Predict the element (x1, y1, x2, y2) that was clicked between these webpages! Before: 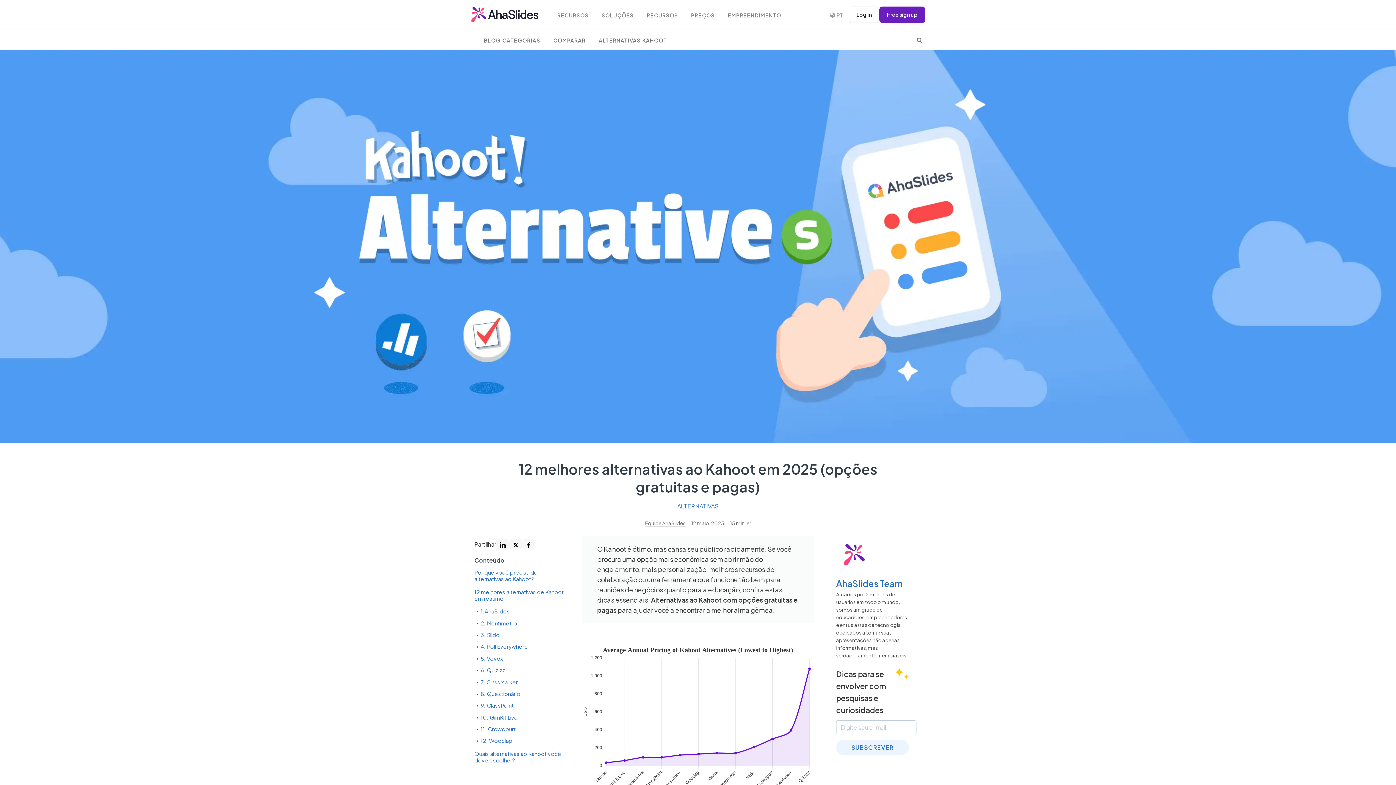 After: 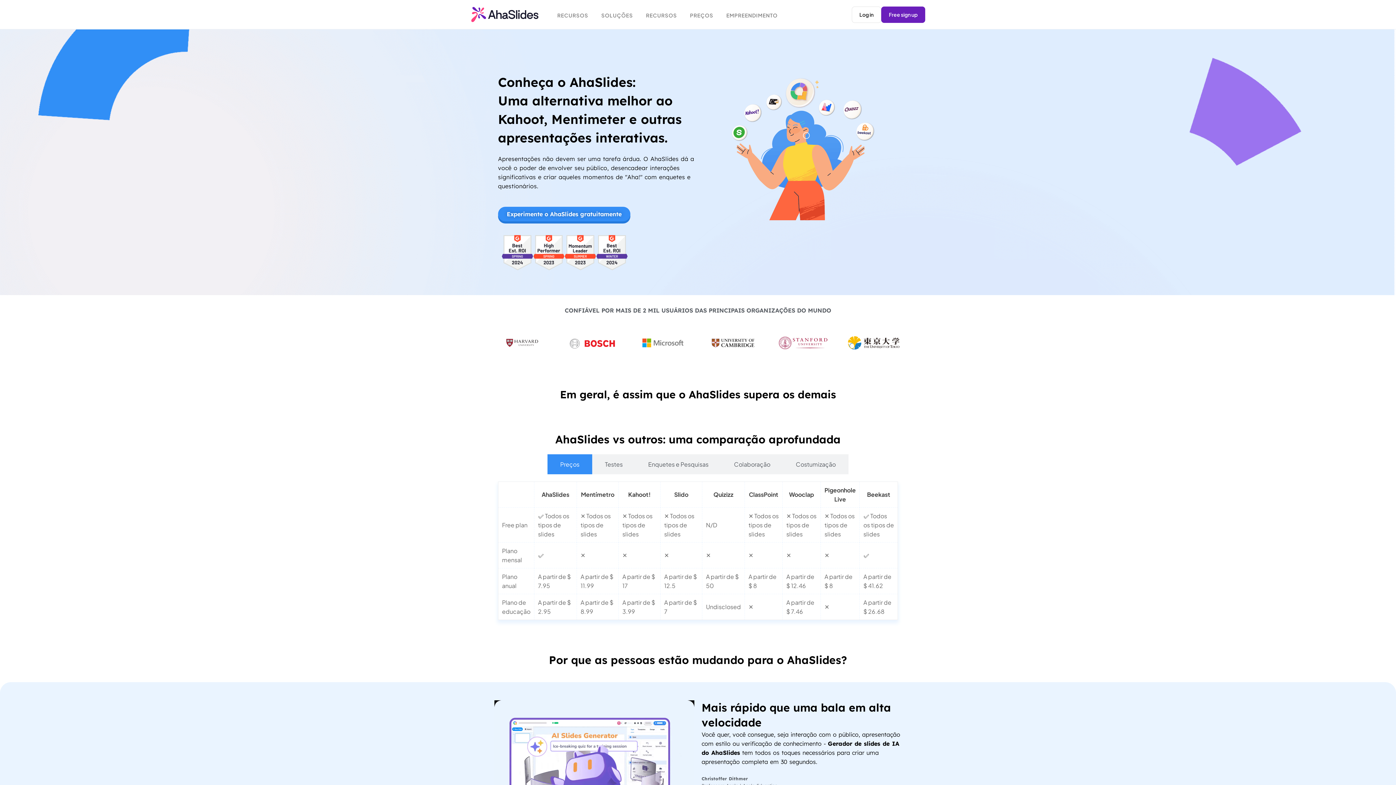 Action: bbox: (546, 29, 592, 49) label: COMPARAR